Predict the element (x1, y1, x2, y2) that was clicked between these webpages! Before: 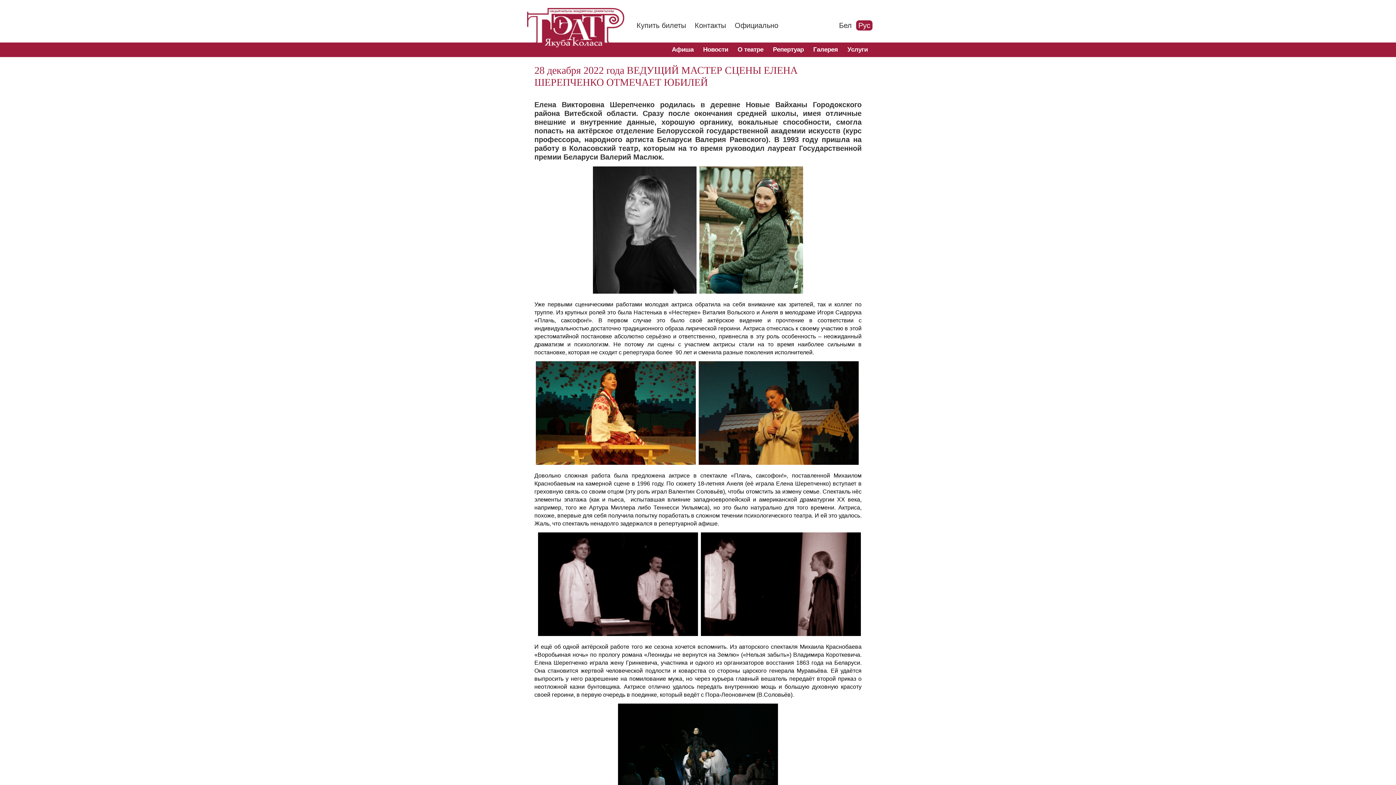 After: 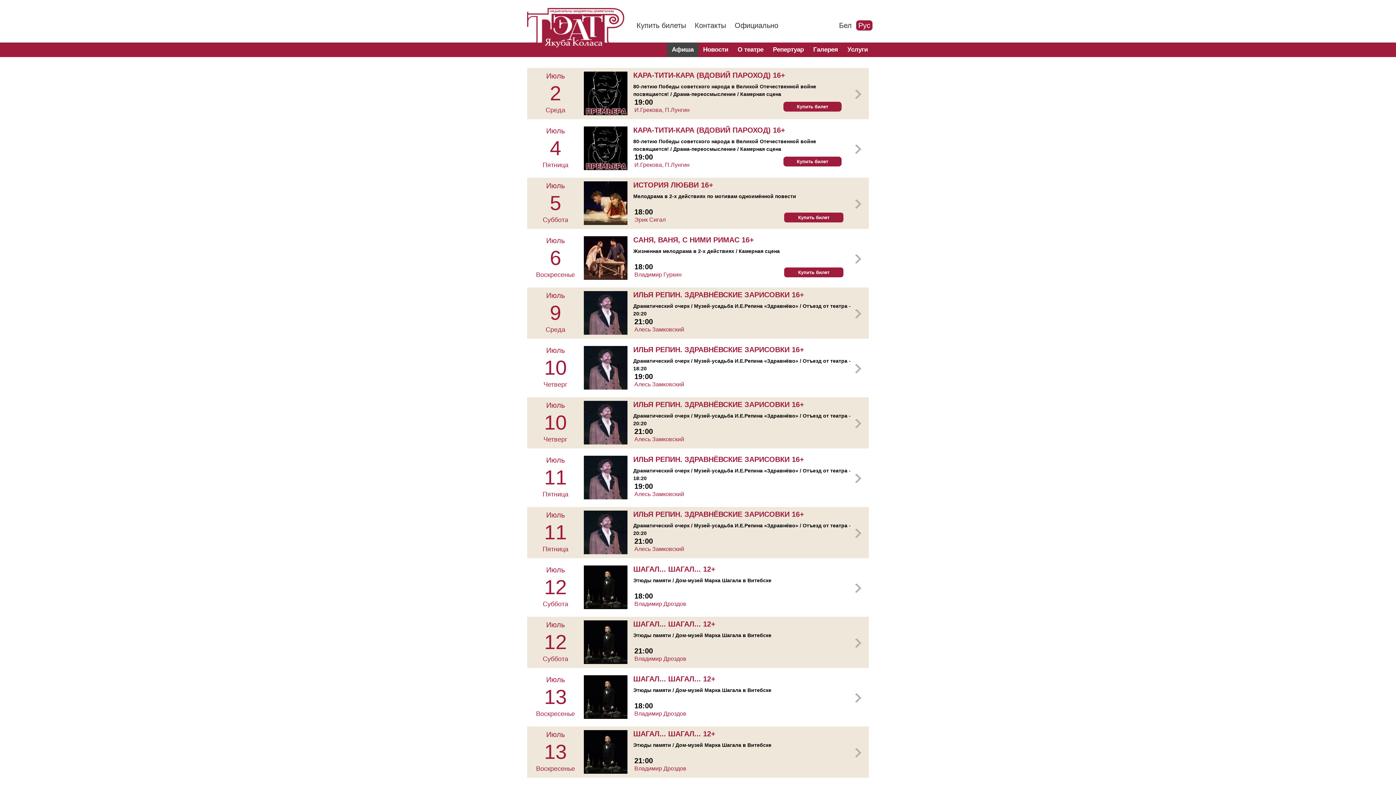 Action: label: Афиша bbox: (667, 42, 698, 57)